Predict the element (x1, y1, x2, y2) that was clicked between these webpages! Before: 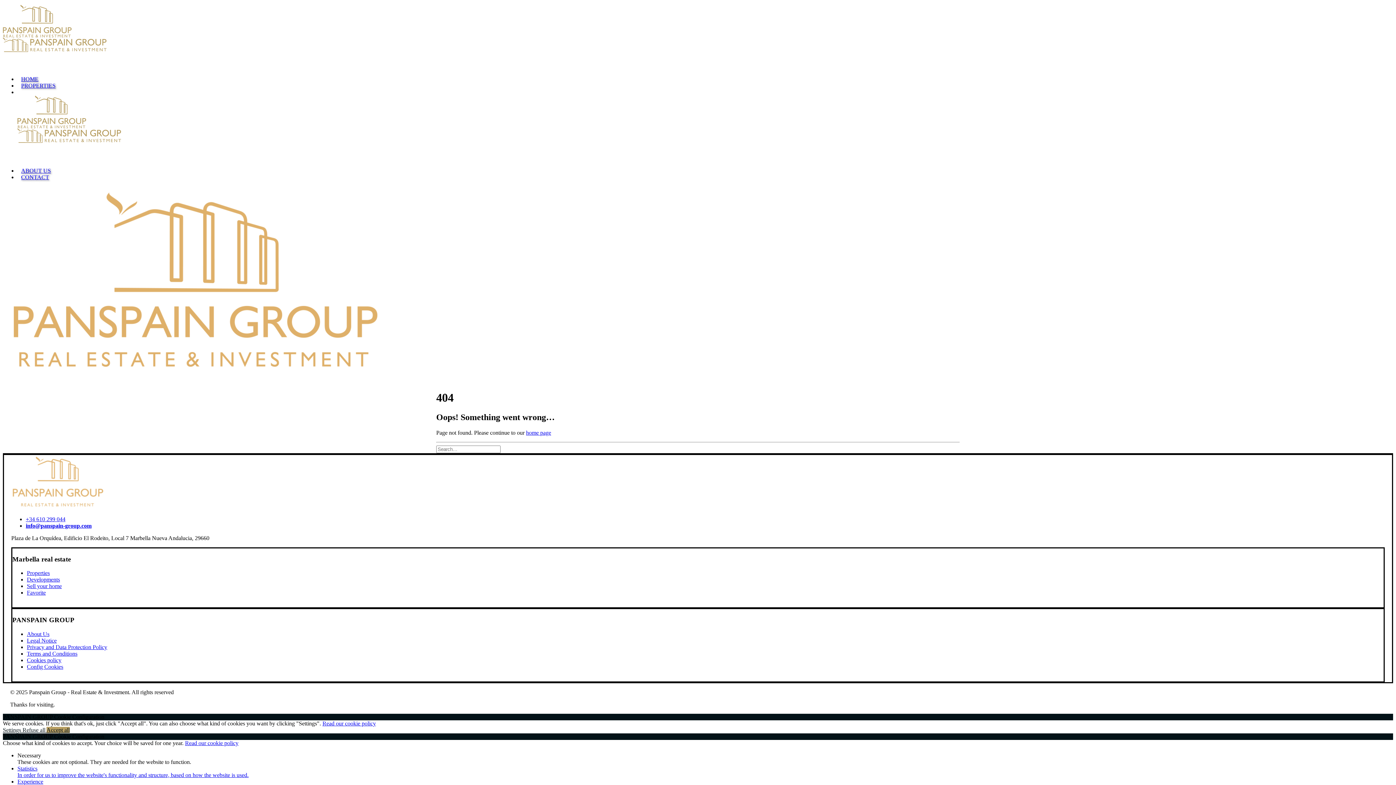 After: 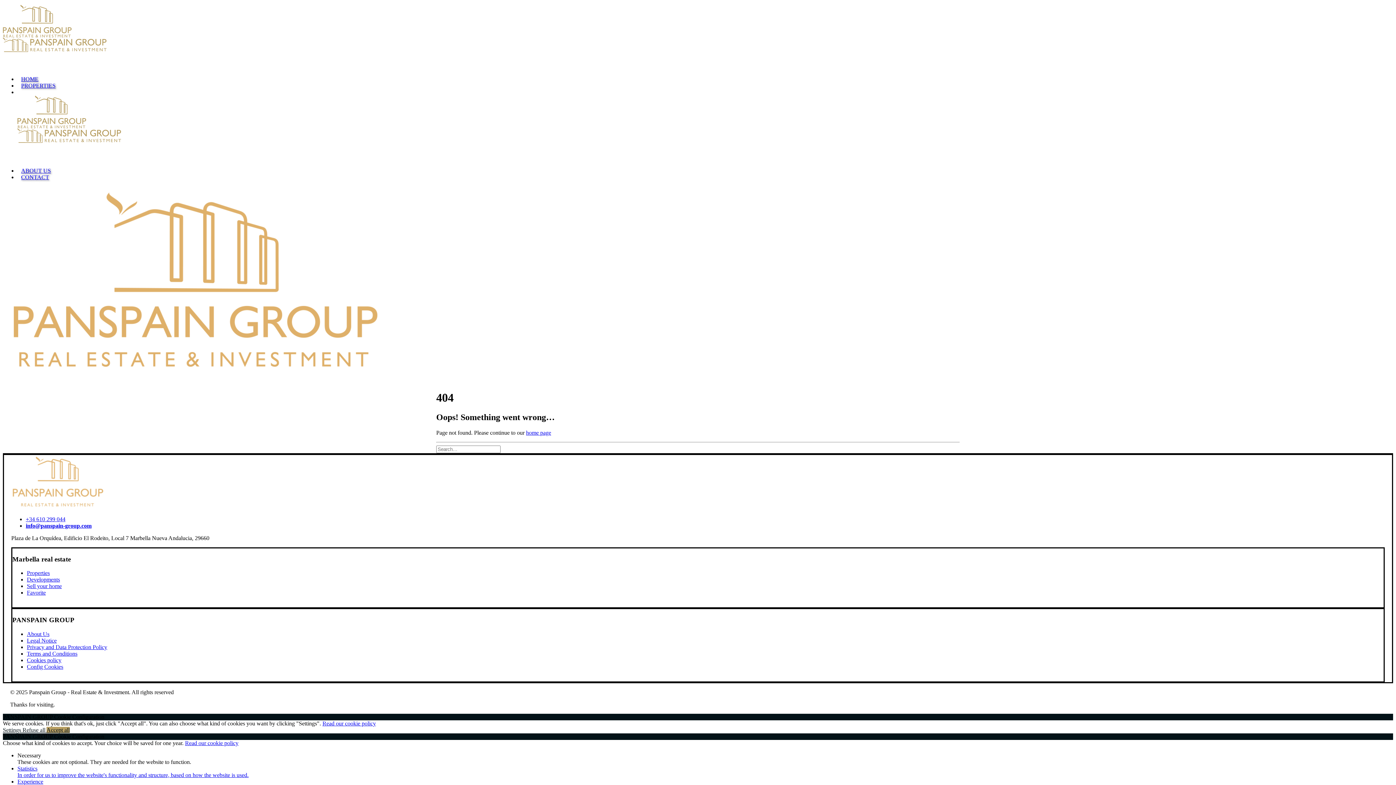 Action: bbox: (22, 727, 46, 733) label: Refuse all 